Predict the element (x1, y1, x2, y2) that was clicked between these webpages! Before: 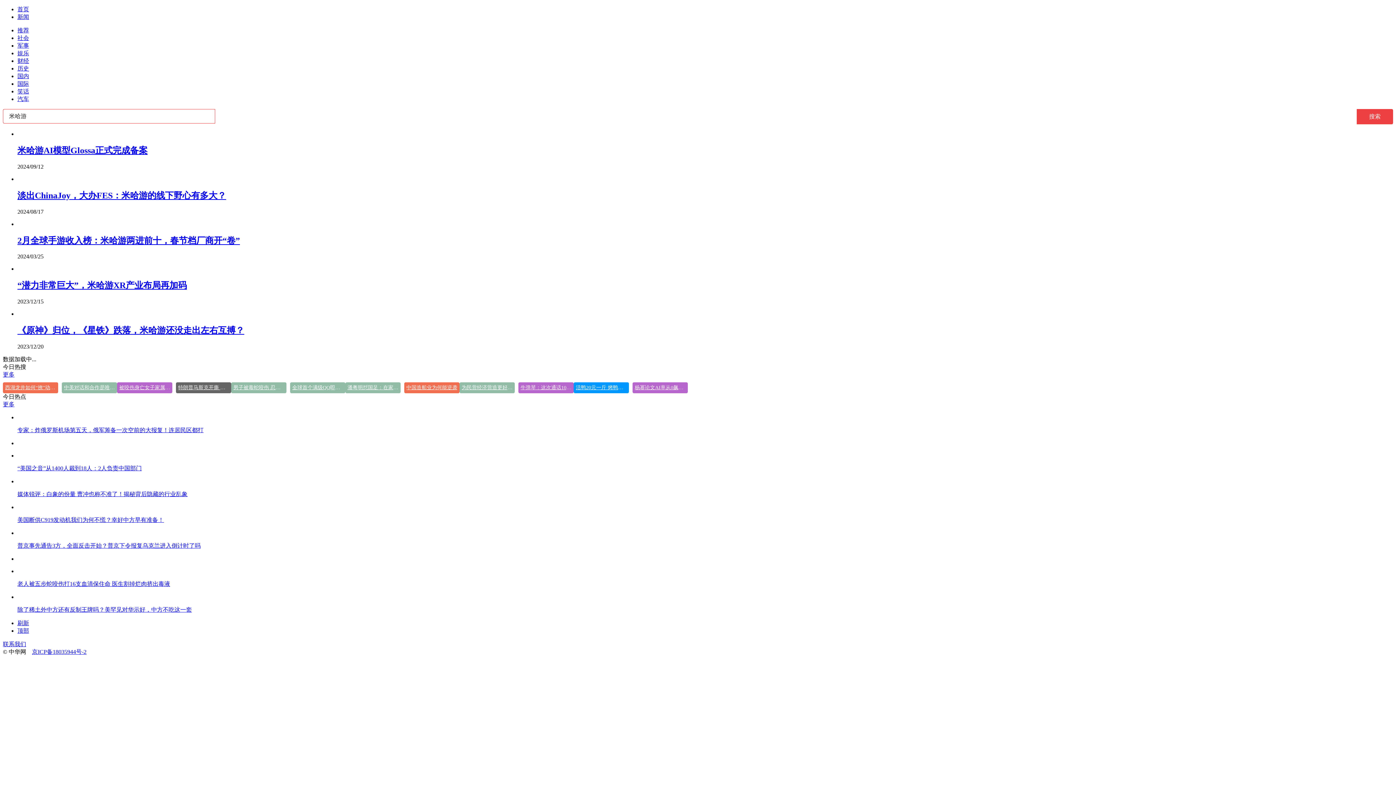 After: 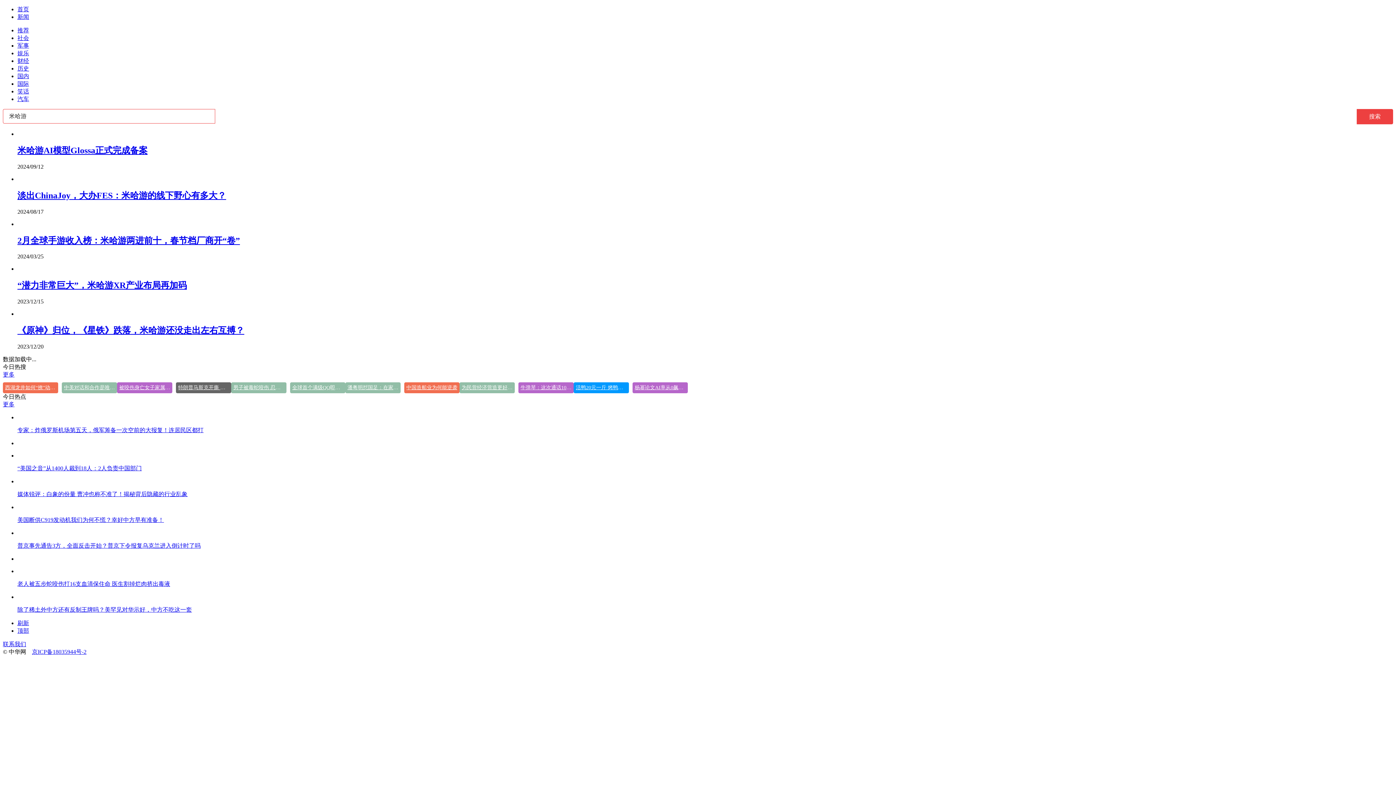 Action: label: 美国断供C919发动机我们为何不慌？幸好中方早有准备！ bbox: (17, 517, 164, 523)